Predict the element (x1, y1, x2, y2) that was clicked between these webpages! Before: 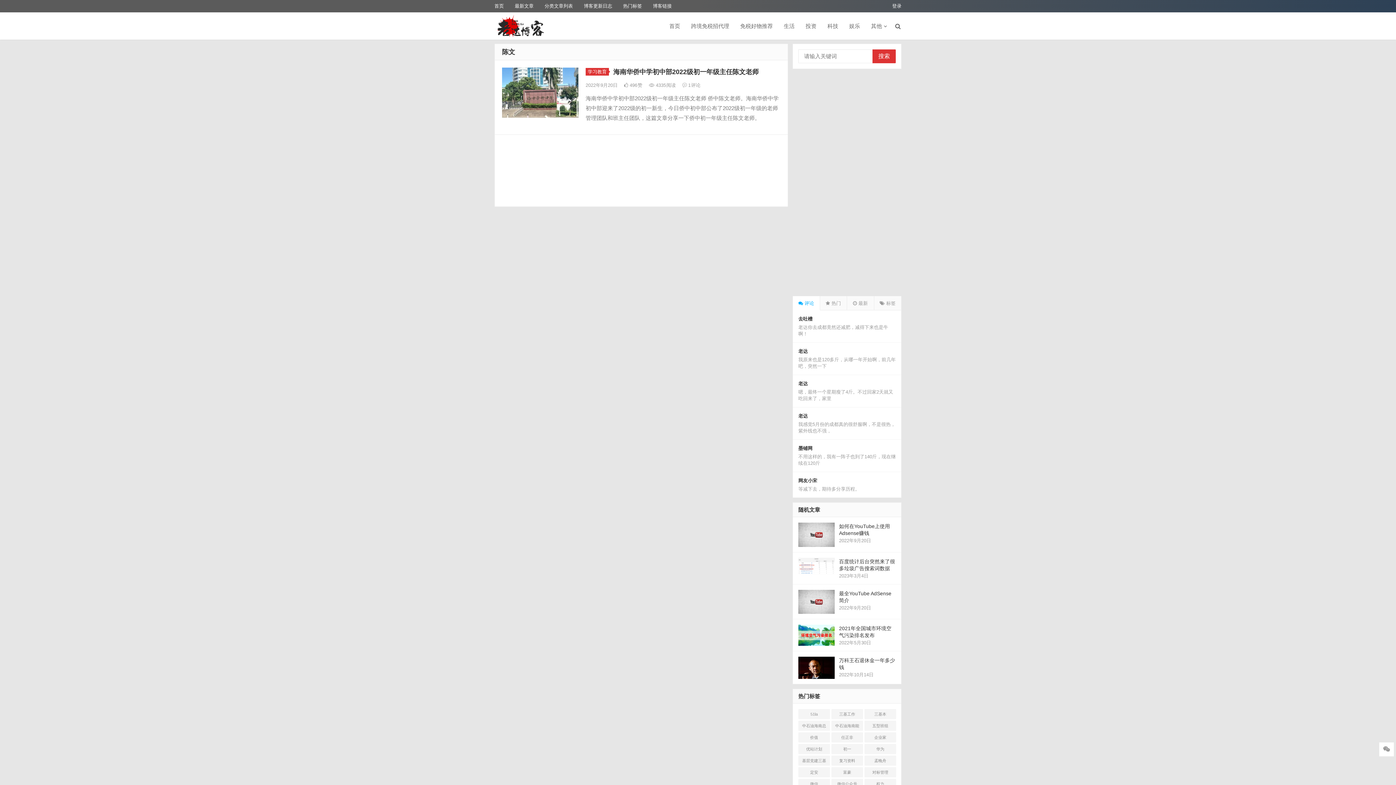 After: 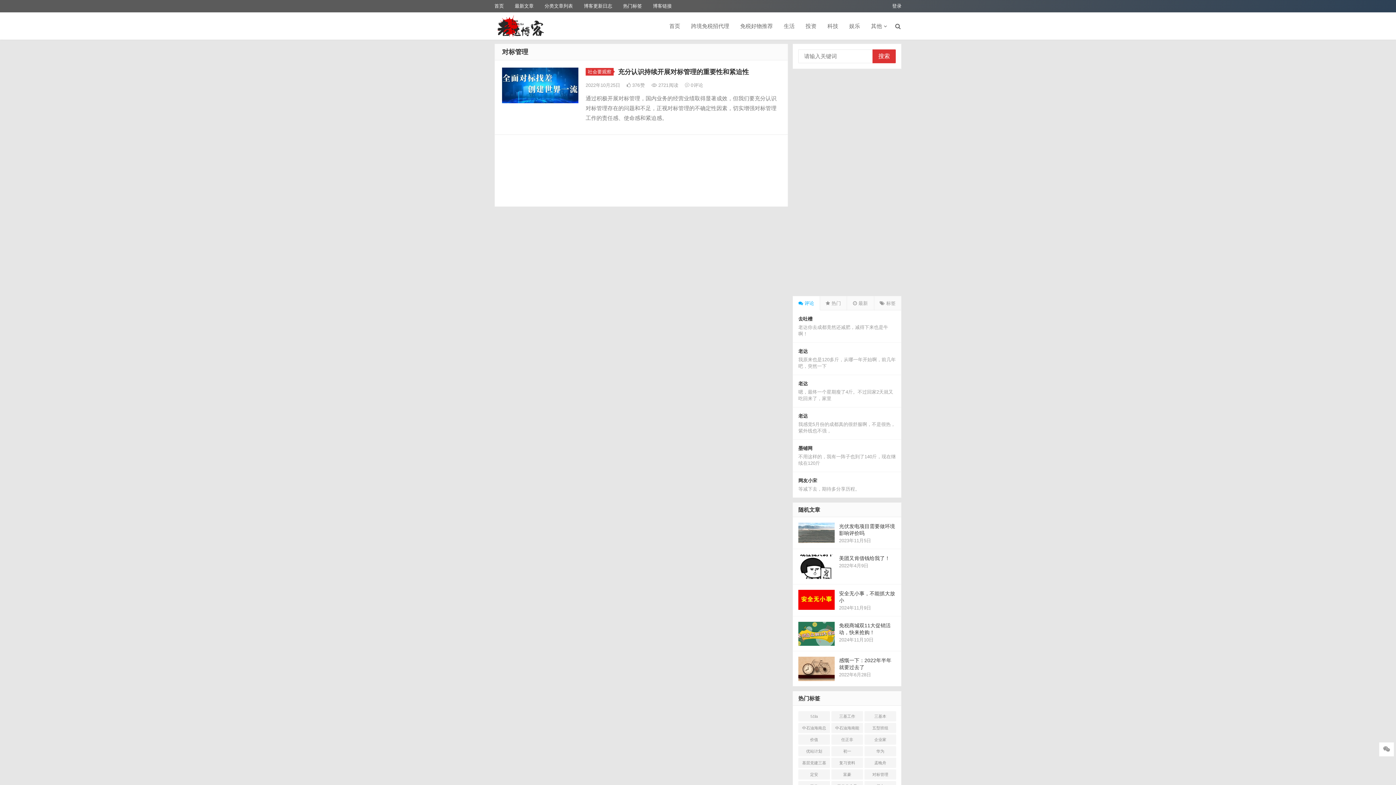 Action: label: 对标管理 (1 项) bbox: (864, 767, 896, 777)